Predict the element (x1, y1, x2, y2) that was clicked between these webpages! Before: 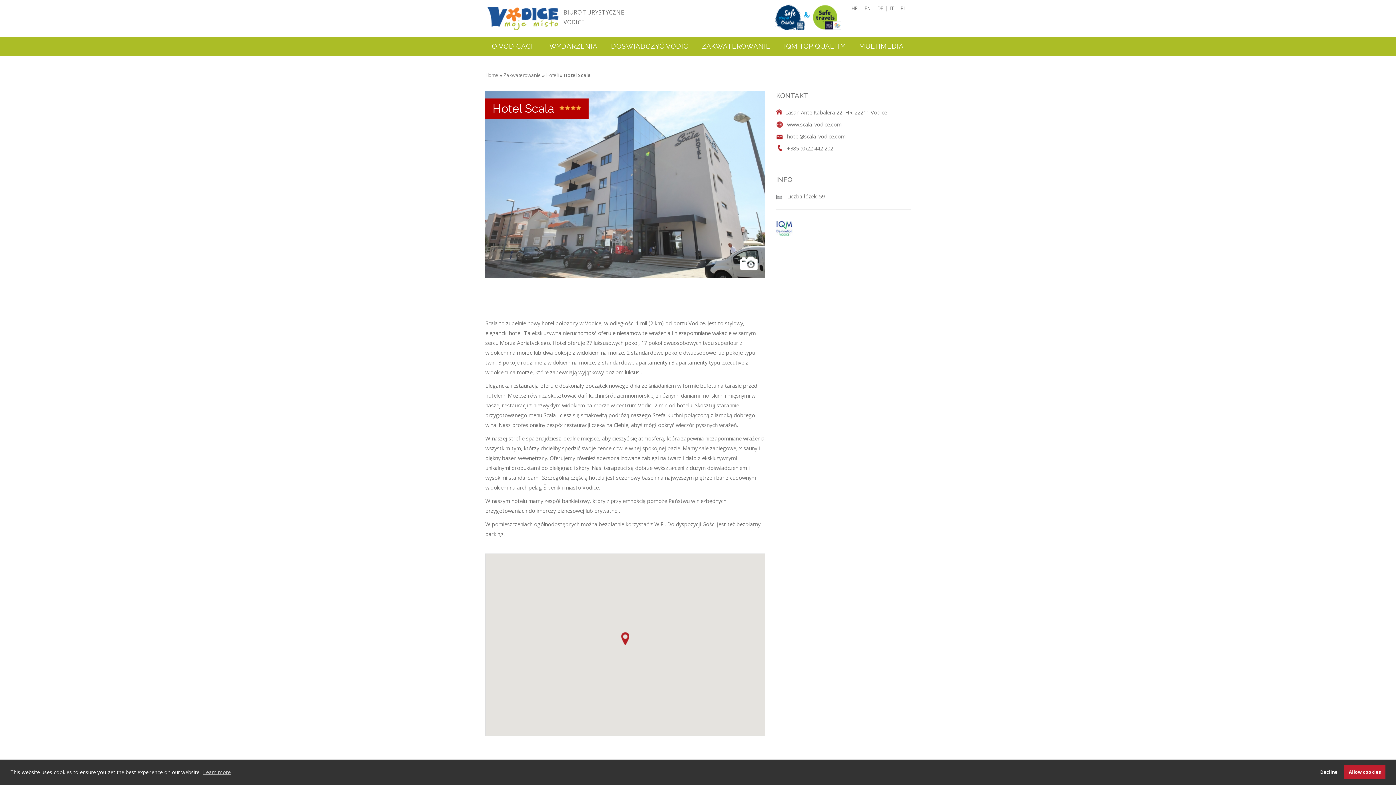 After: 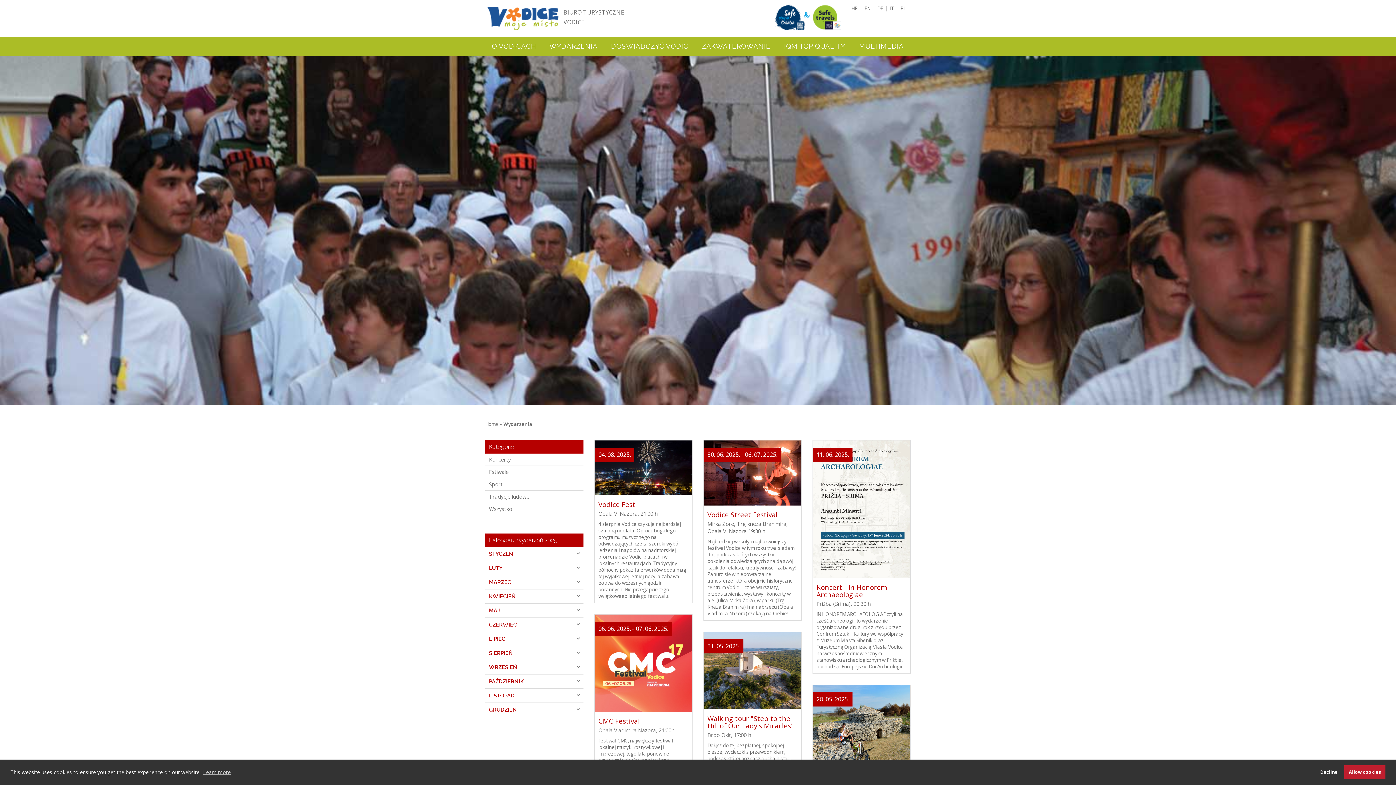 Action: bbox: (549, 42, 597, 50) label: WYDARZENIA